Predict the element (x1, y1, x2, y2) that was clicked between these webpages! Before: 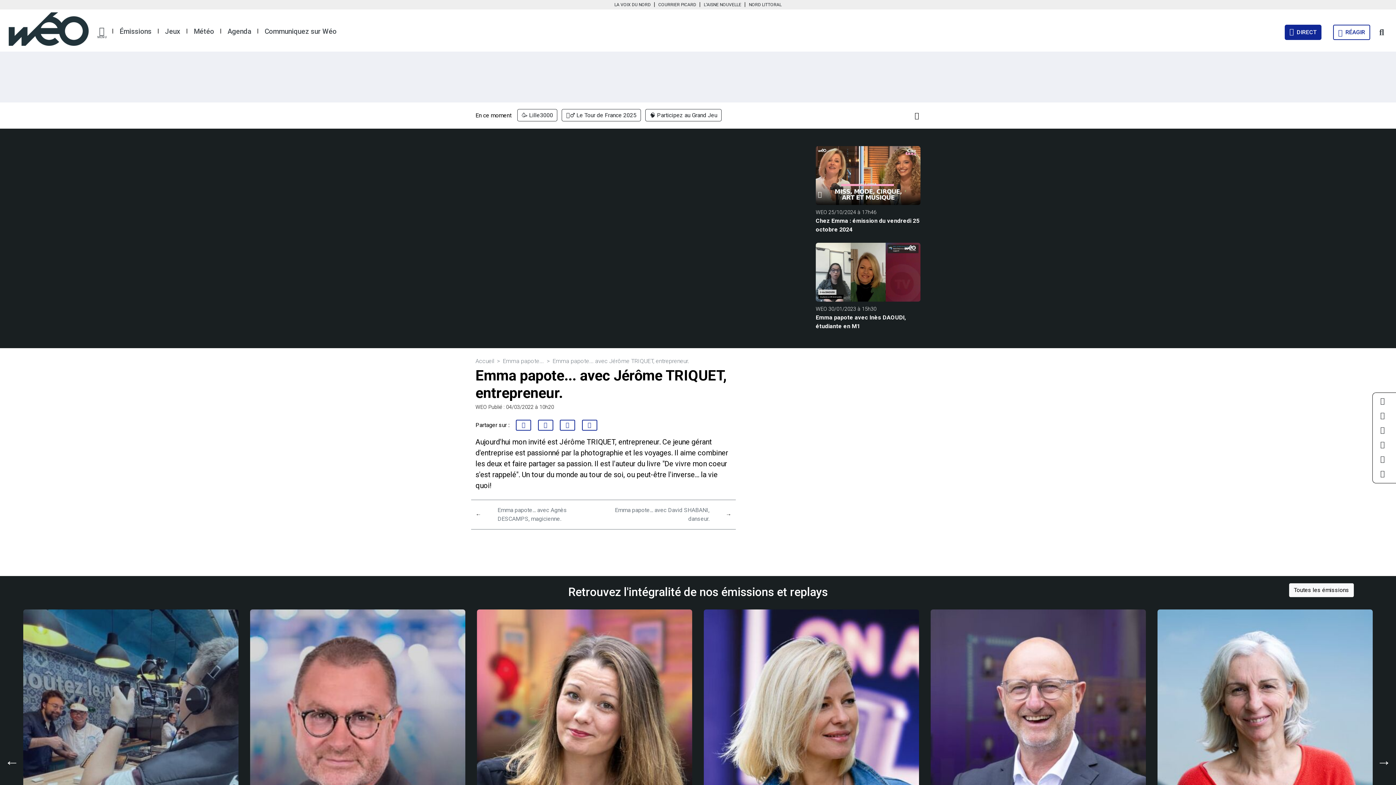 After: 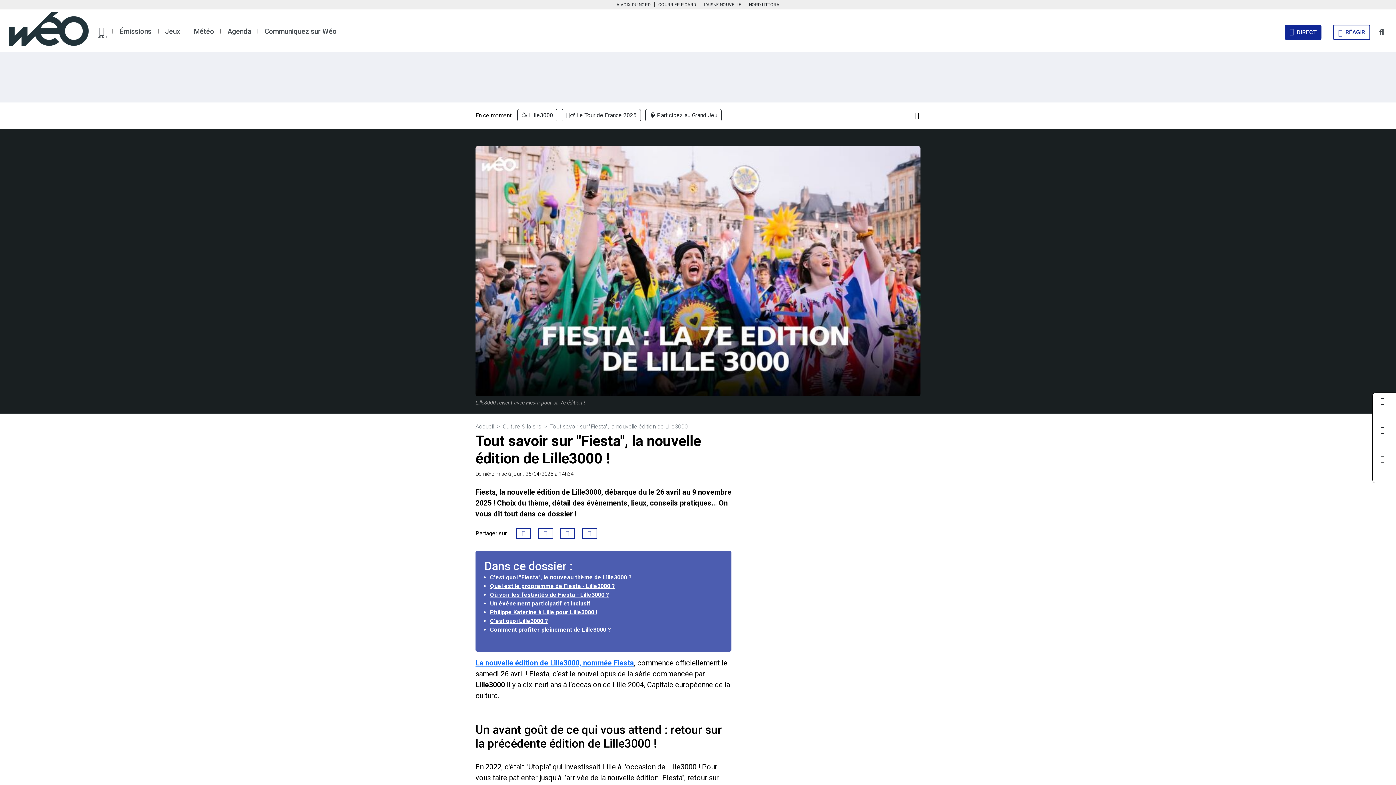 Action: label: 🥳 Lille3000 bbox: (517, 109, 557, 121)